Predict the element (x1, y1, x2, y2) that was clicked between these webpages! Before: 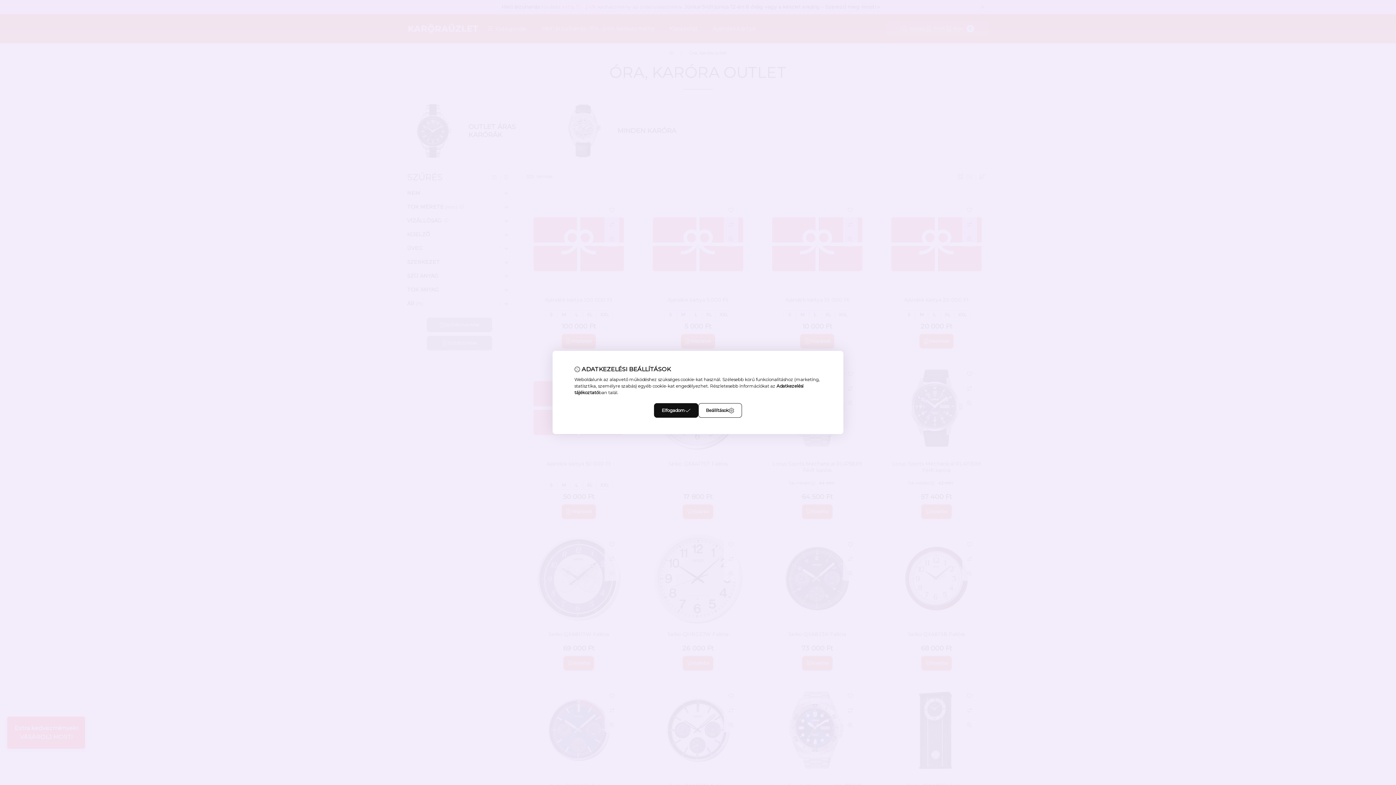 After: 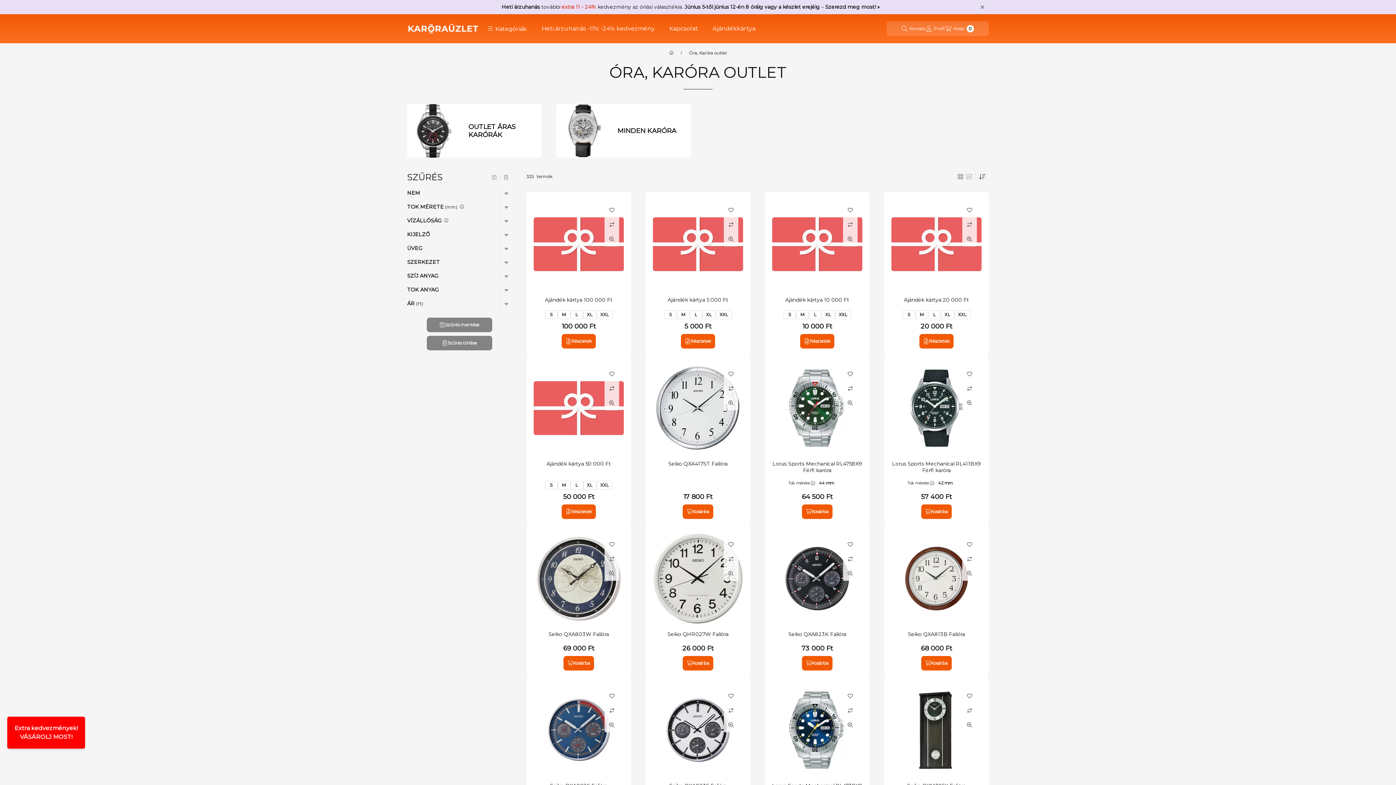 Action: label: Elfogadom bbox: (654, 403, 698, 418)